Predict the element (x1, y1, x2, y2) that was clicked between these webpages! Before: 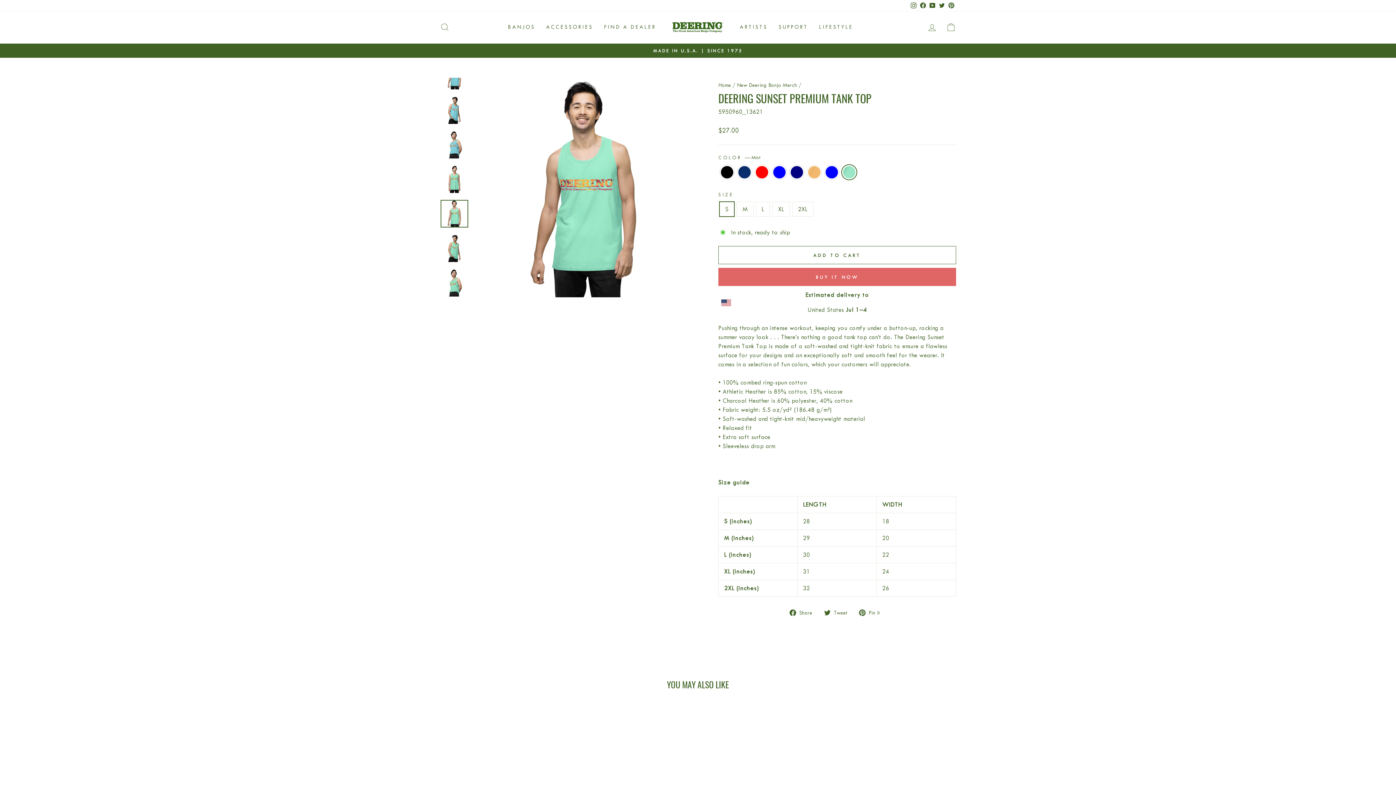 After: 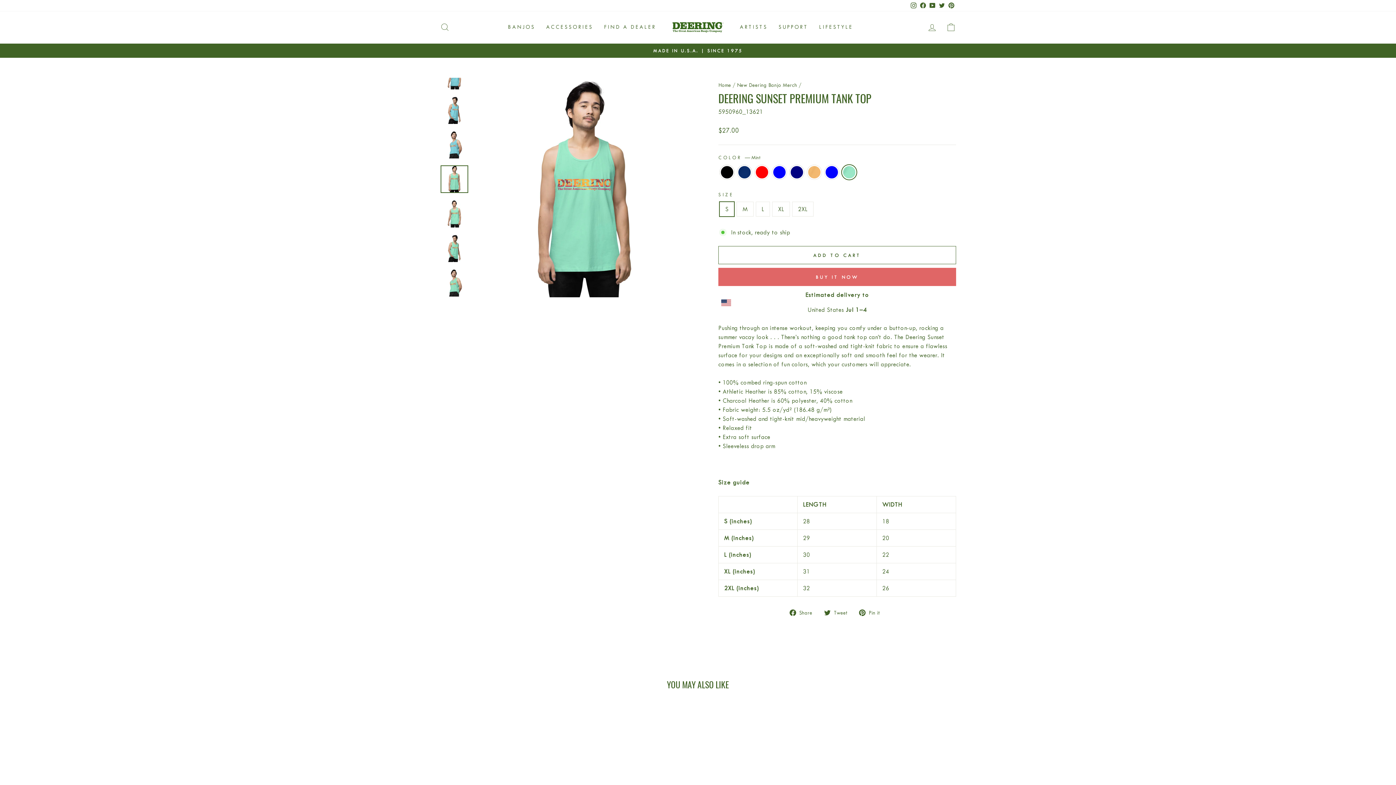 Action: bbox: (440, 165, 468, 193)